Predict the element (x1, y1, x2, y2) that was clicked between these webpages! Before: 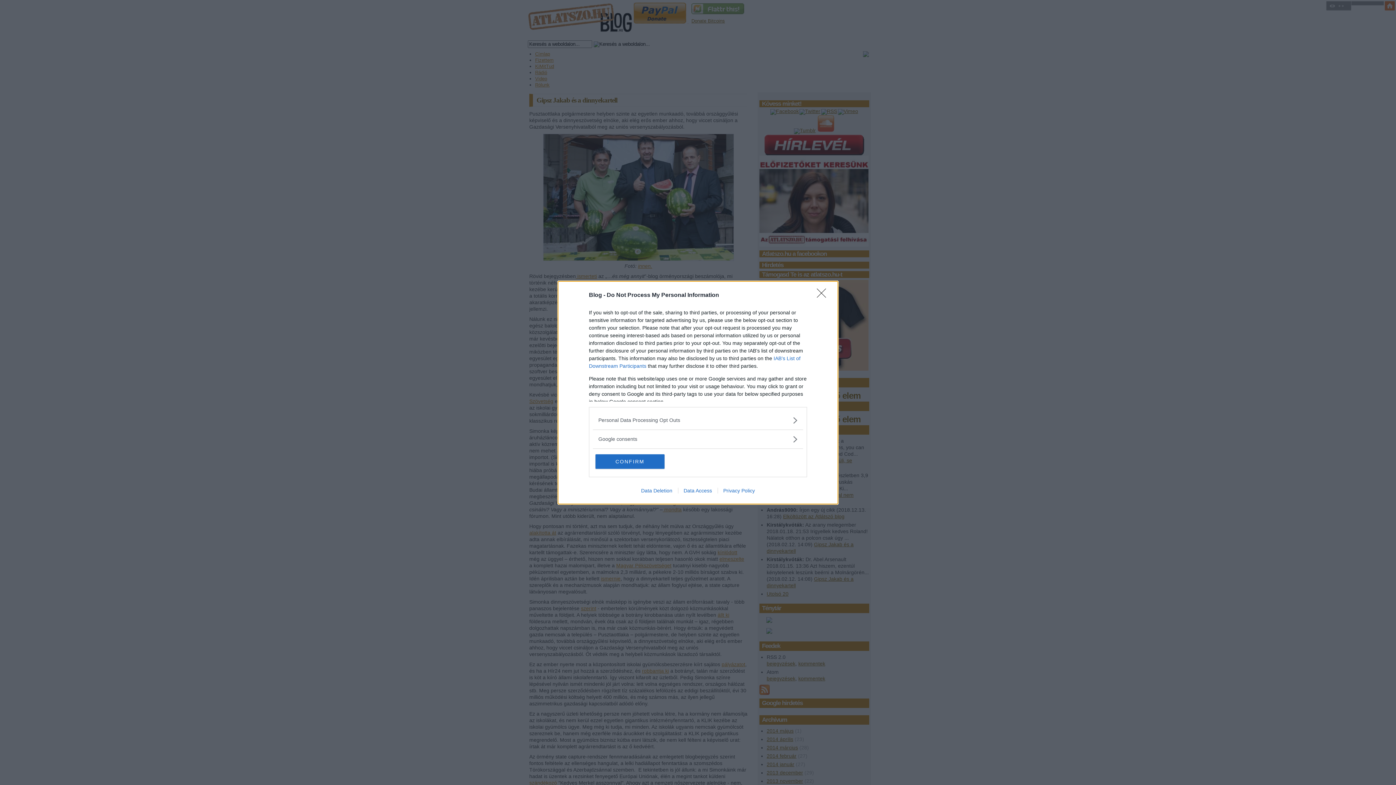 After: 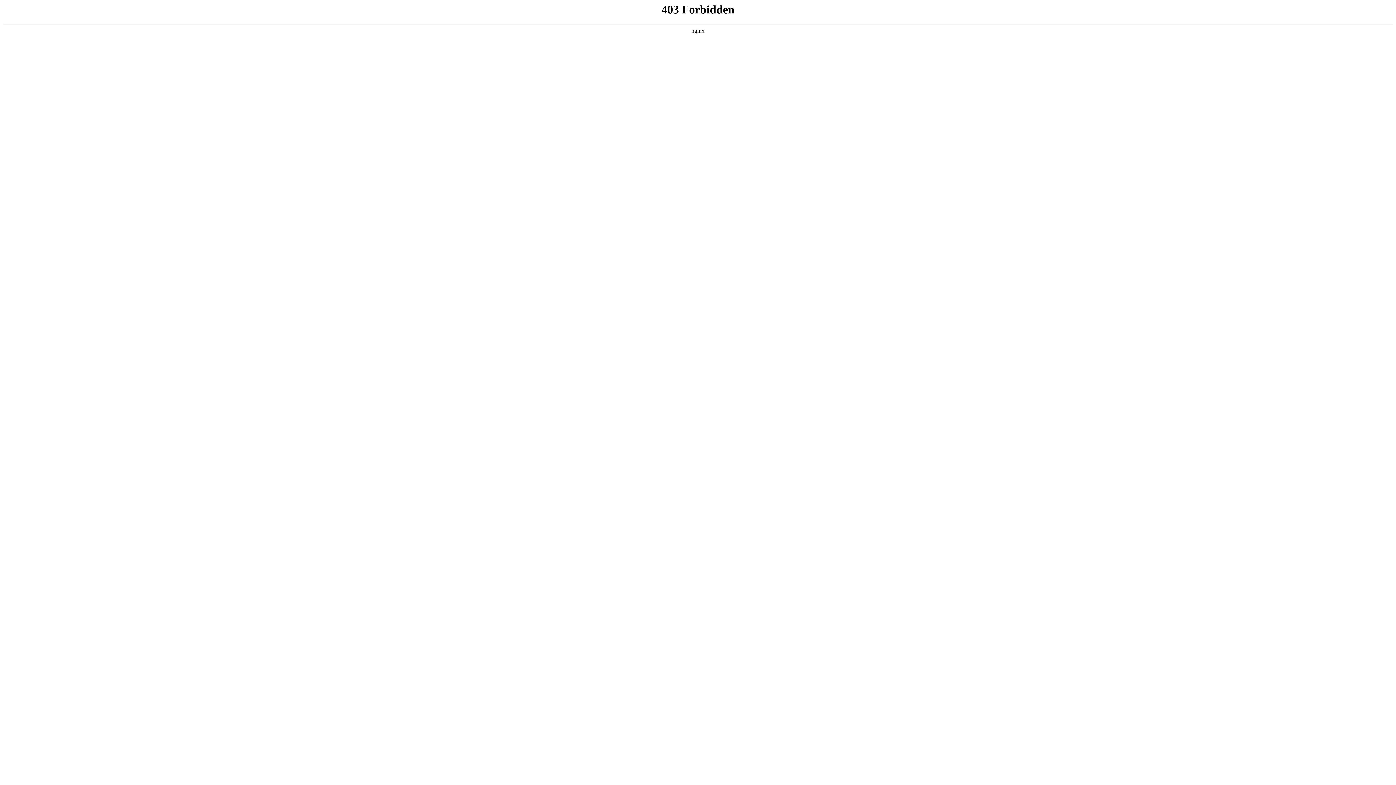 Action: bbox: (635, 487, 678, 493) label: Data Deletion